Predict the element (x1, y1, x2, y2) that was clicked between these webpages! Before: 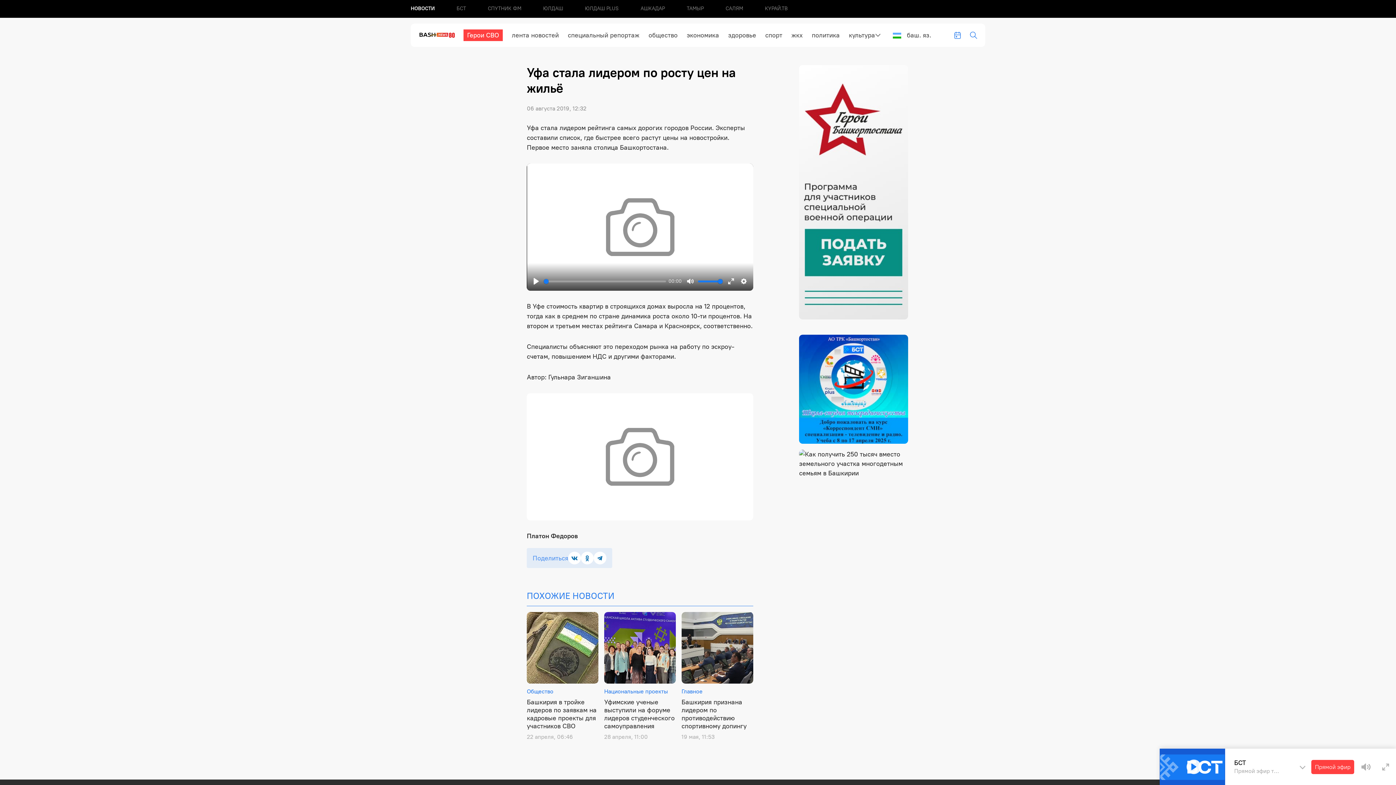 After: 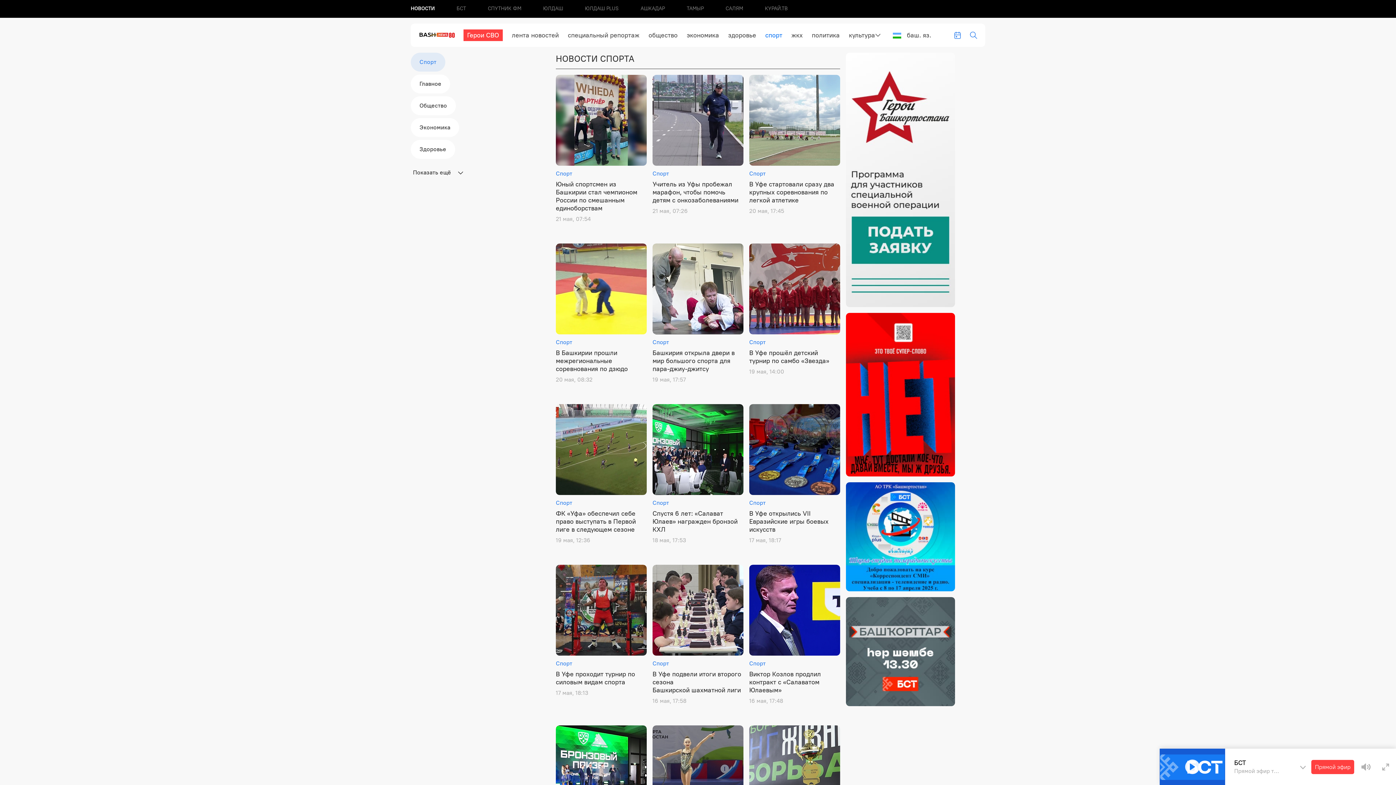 Action: label: спорт bbox: (760, 23, 787, 46)